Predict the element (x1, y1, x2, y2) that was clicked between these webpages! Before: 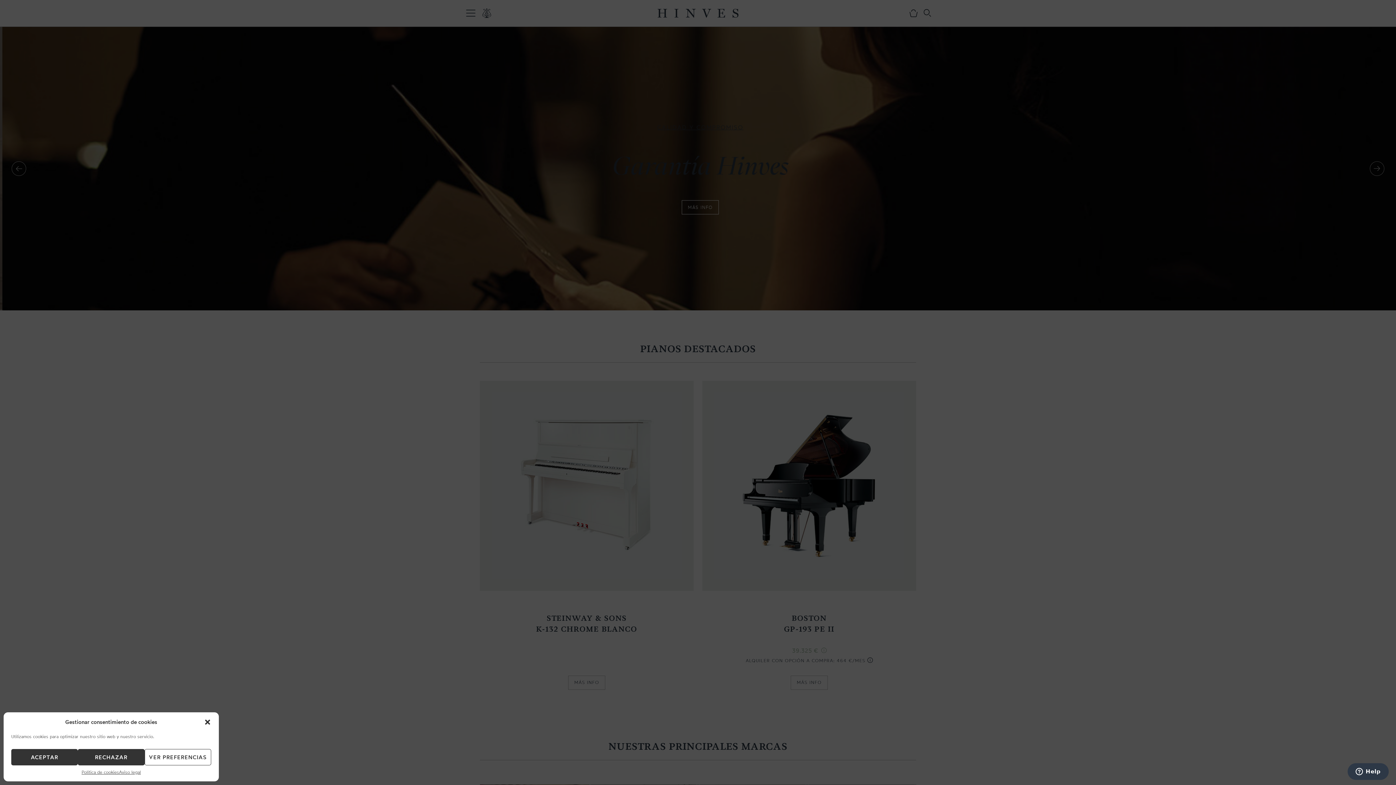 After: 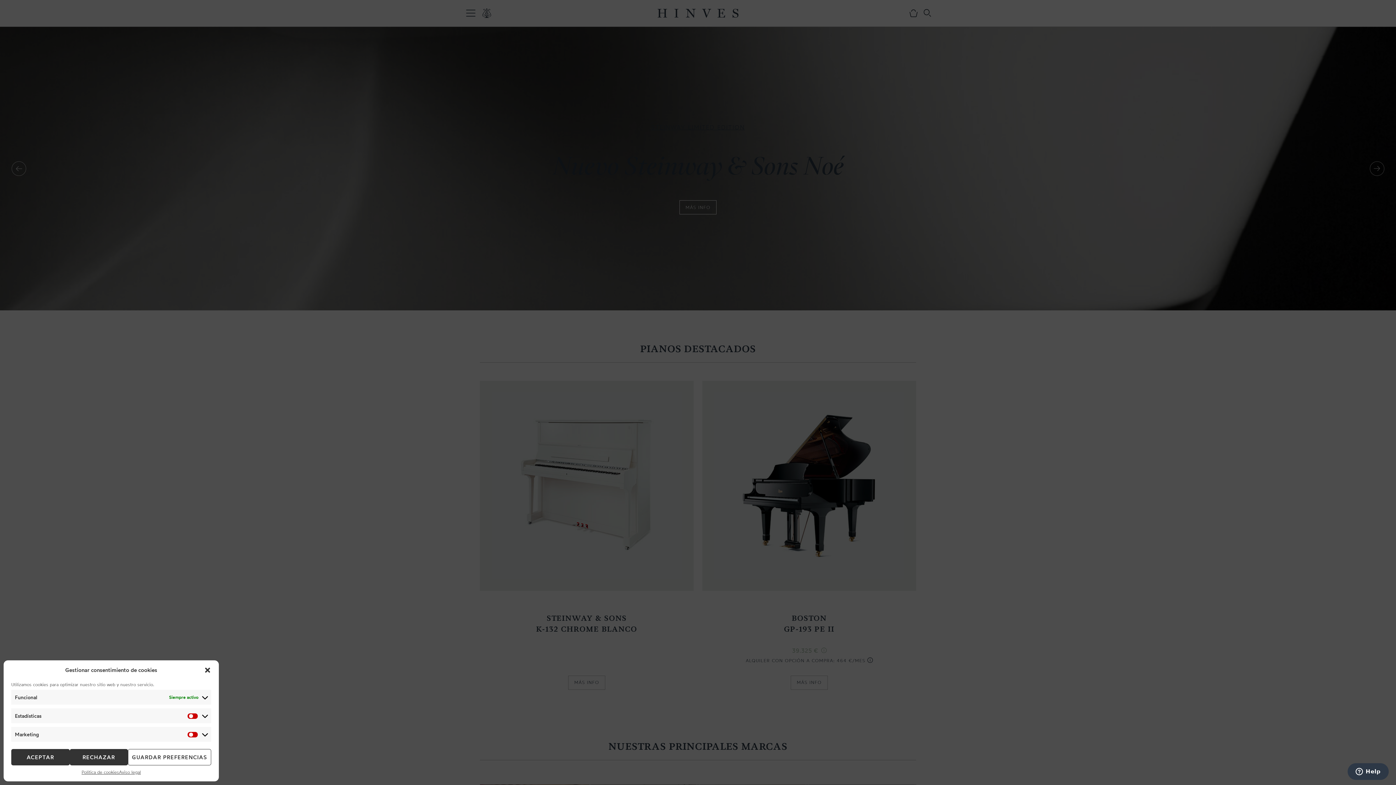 Action: label: VER PREFERENCIAS bbox: (144, 749, 211, 765)